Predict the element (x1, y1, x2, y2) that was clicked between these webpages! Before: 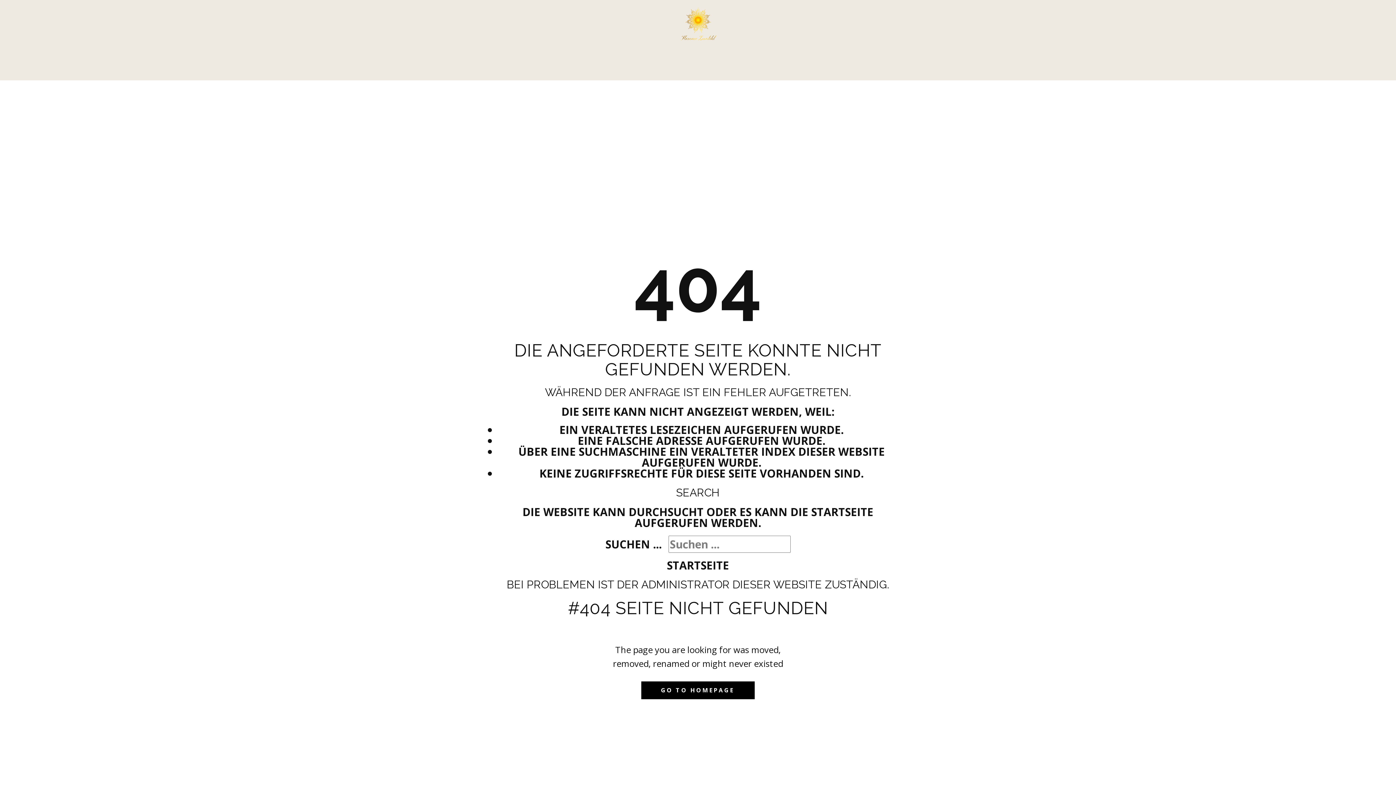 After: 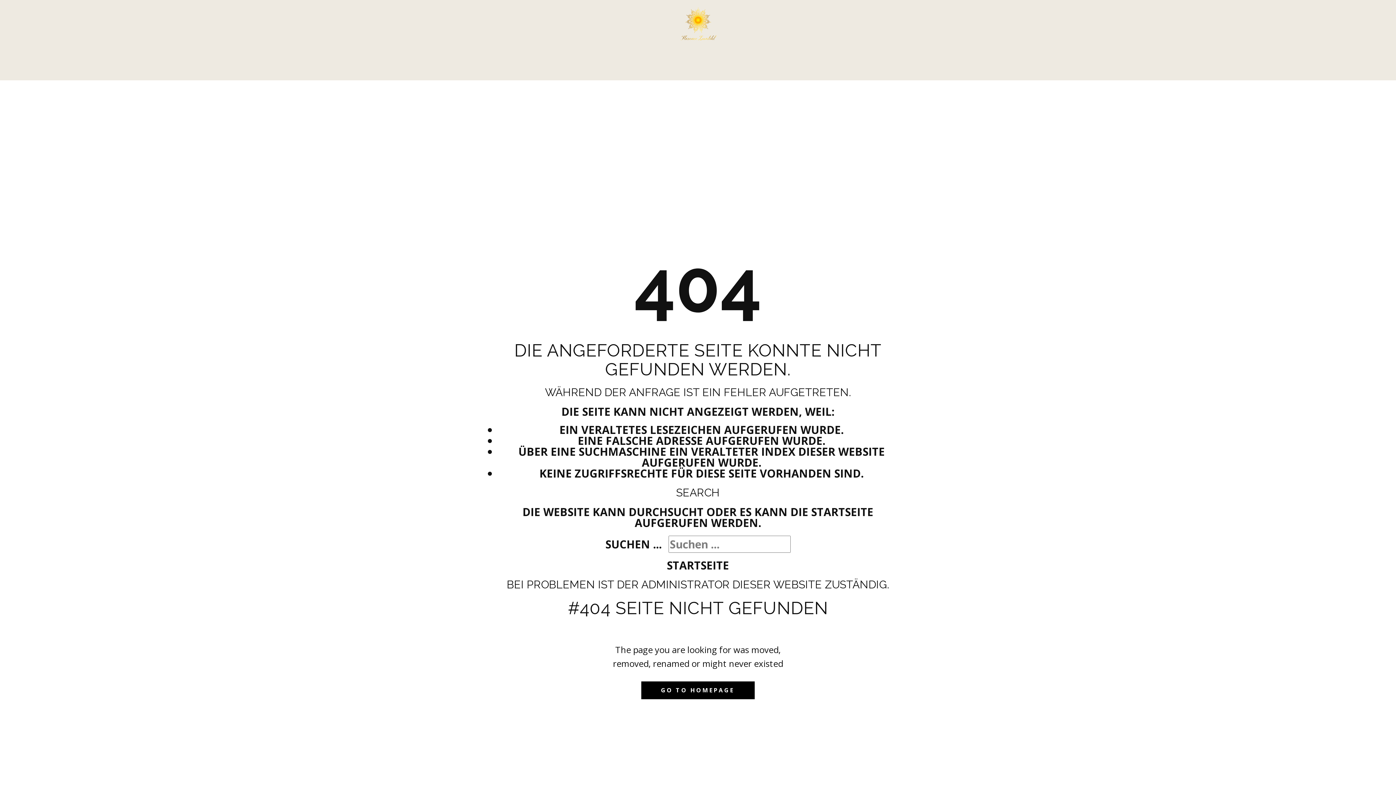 Action: bbox: (641, 681, 754, 699) label: GO TO HOMEPAGE